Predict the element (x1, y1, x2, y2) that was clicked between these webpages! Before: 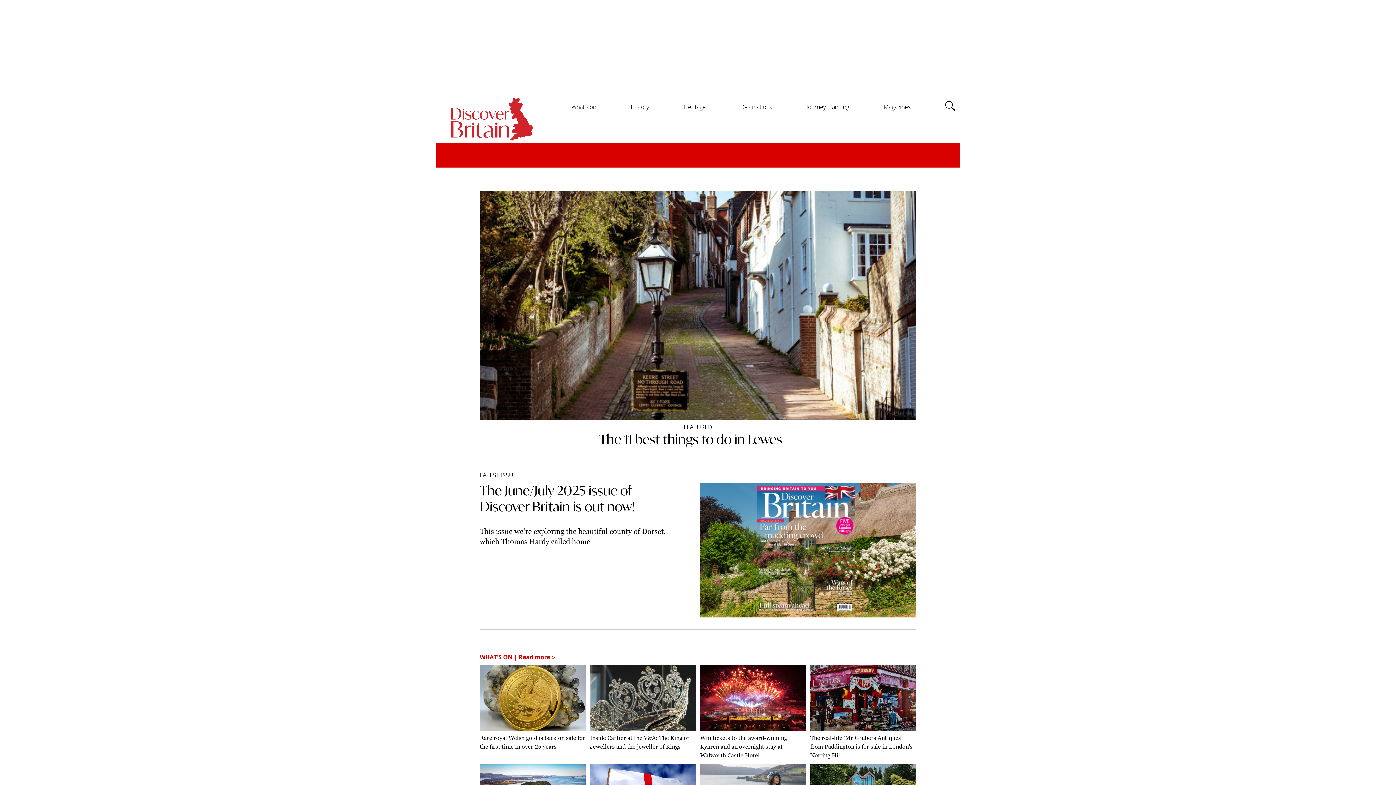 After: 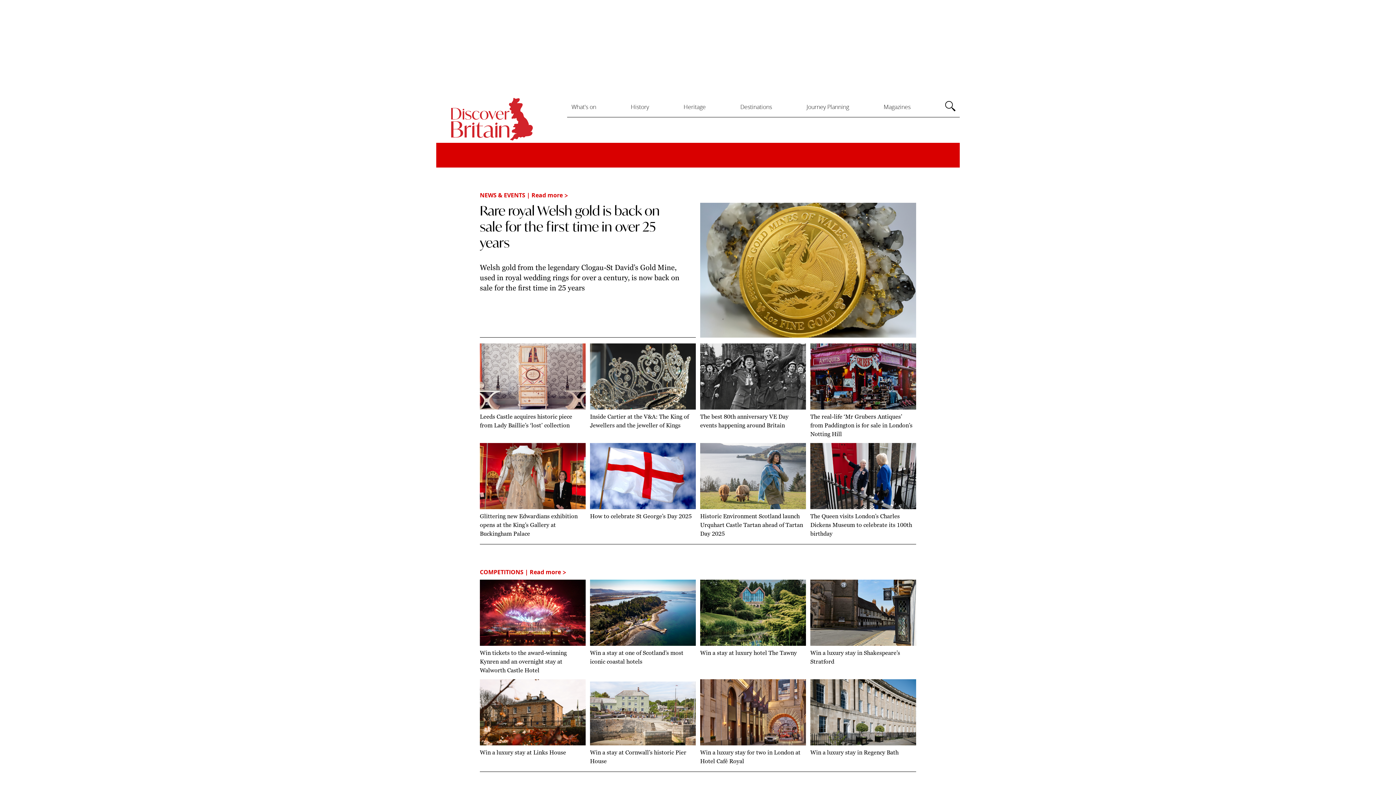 Action: label: WHAT'S ON | Read more > bbox: (480, 653, 555, 661)